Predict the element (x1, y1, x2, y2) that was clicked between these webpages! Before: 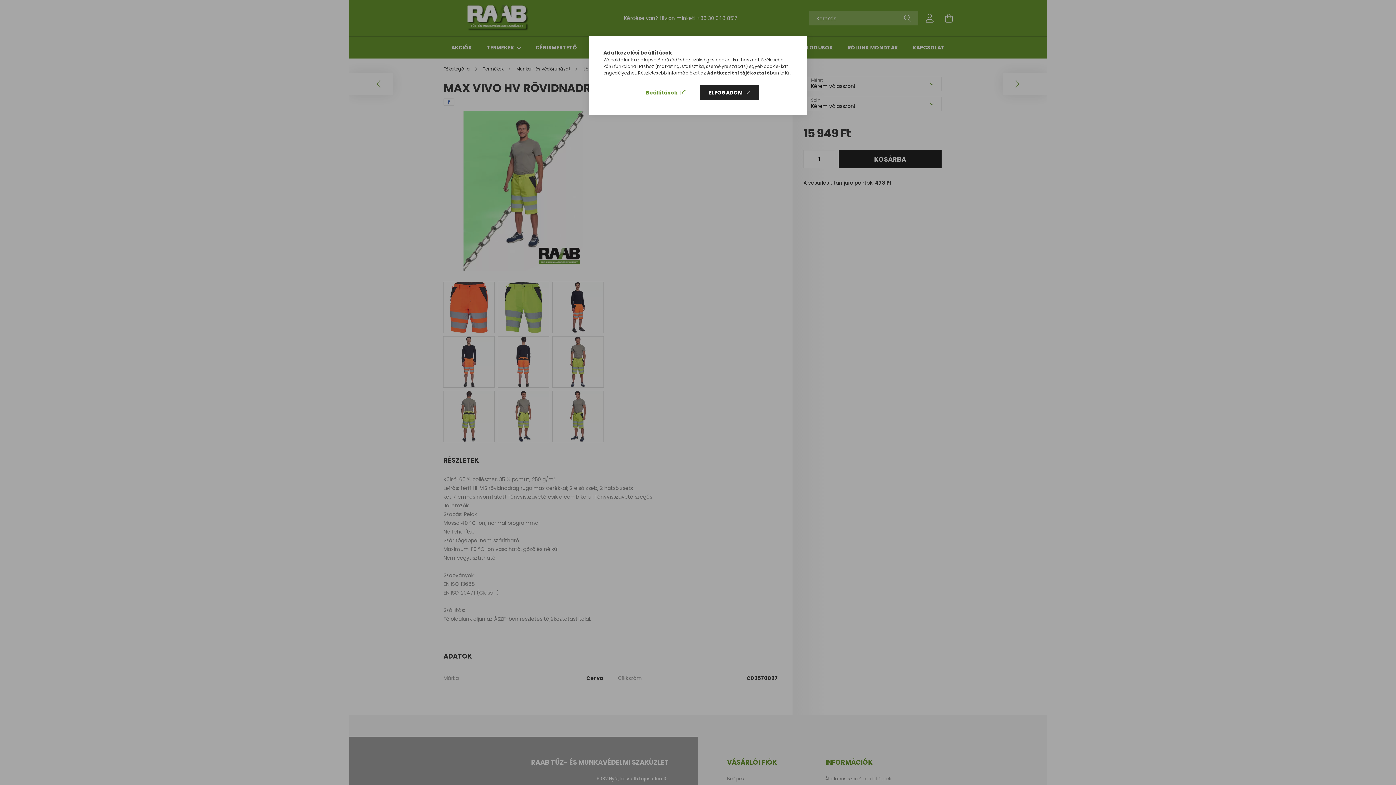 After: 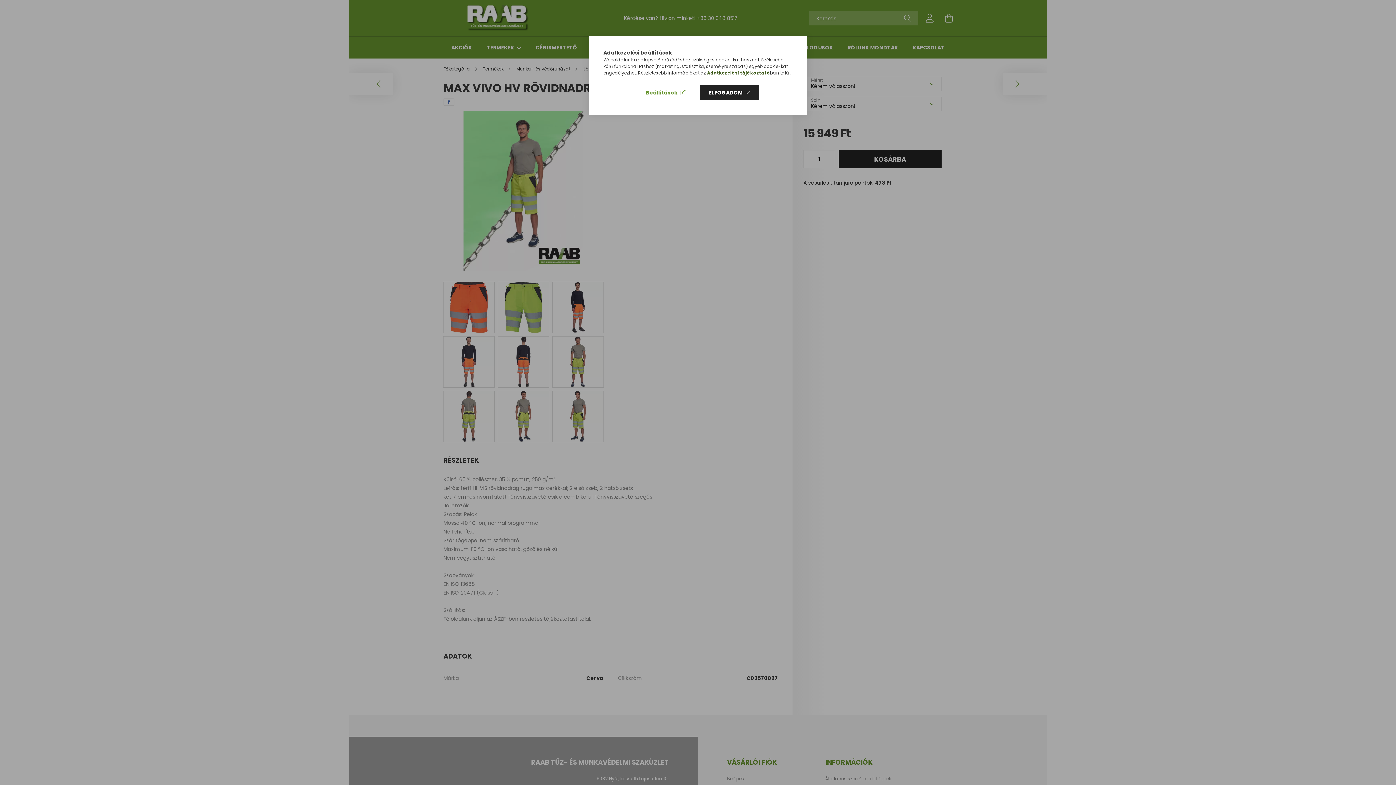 Action: label: Adatkezelési tájékoztató bbox: (707, 69, 770, 76)